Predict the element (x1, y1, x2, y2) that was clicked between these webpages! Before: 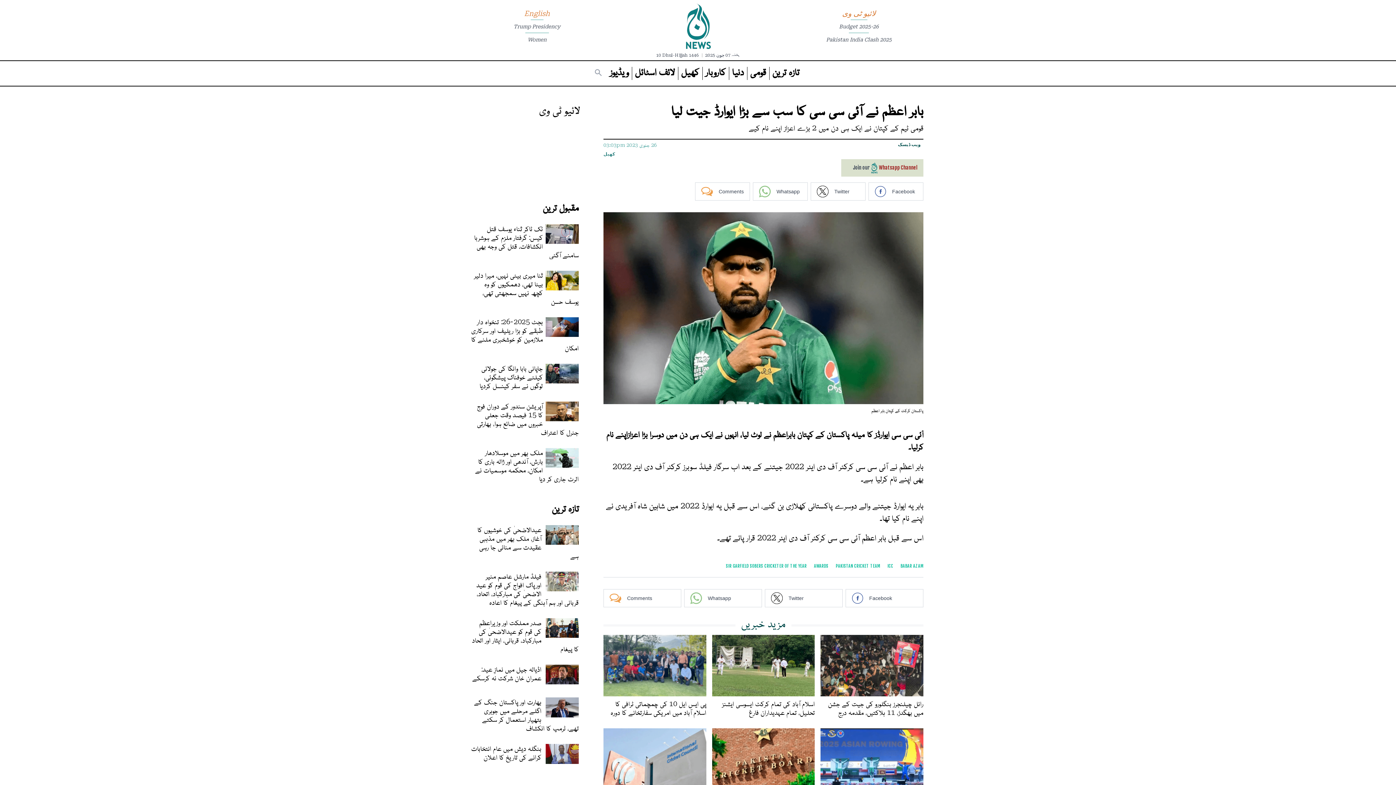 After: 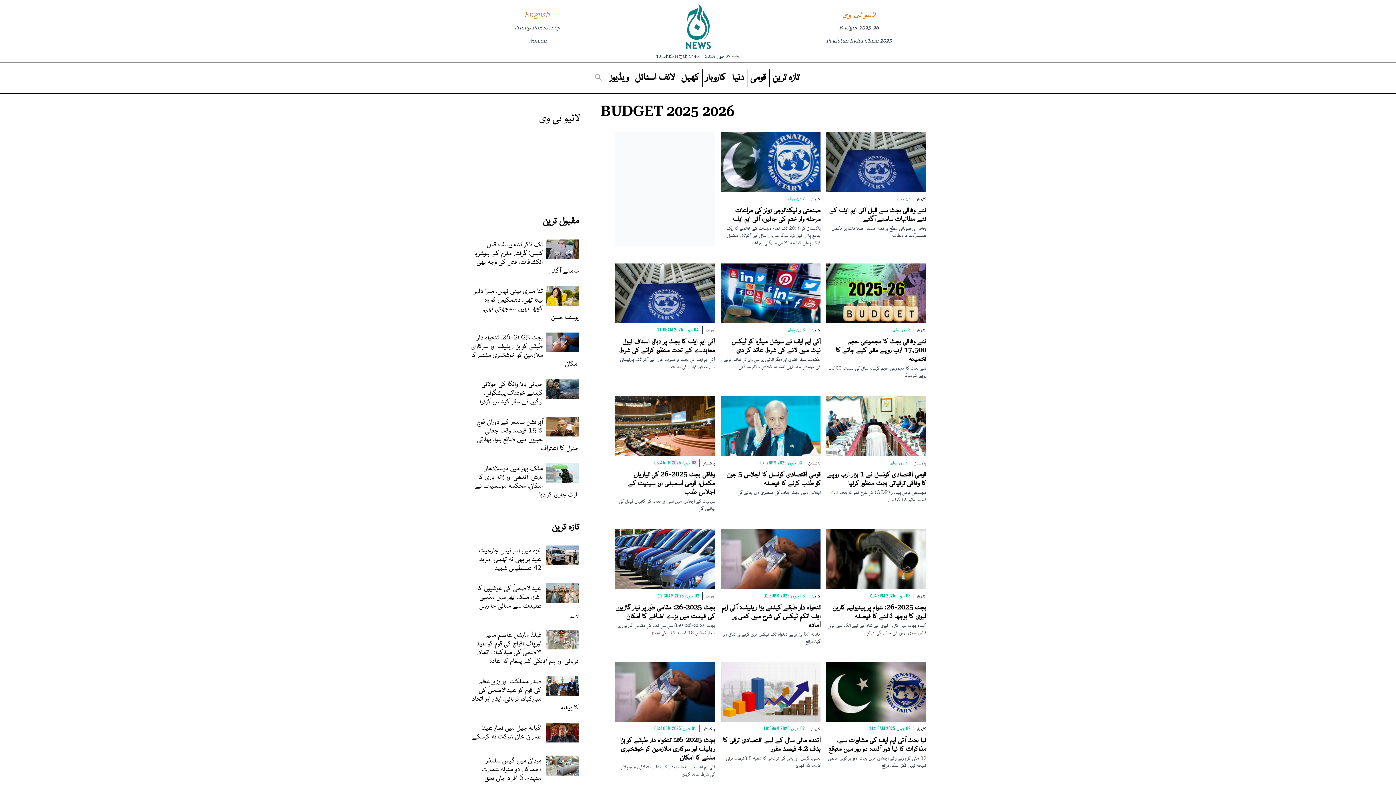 Action: label: Budget 2025-26 bbox: (839, 23, 878, 29)